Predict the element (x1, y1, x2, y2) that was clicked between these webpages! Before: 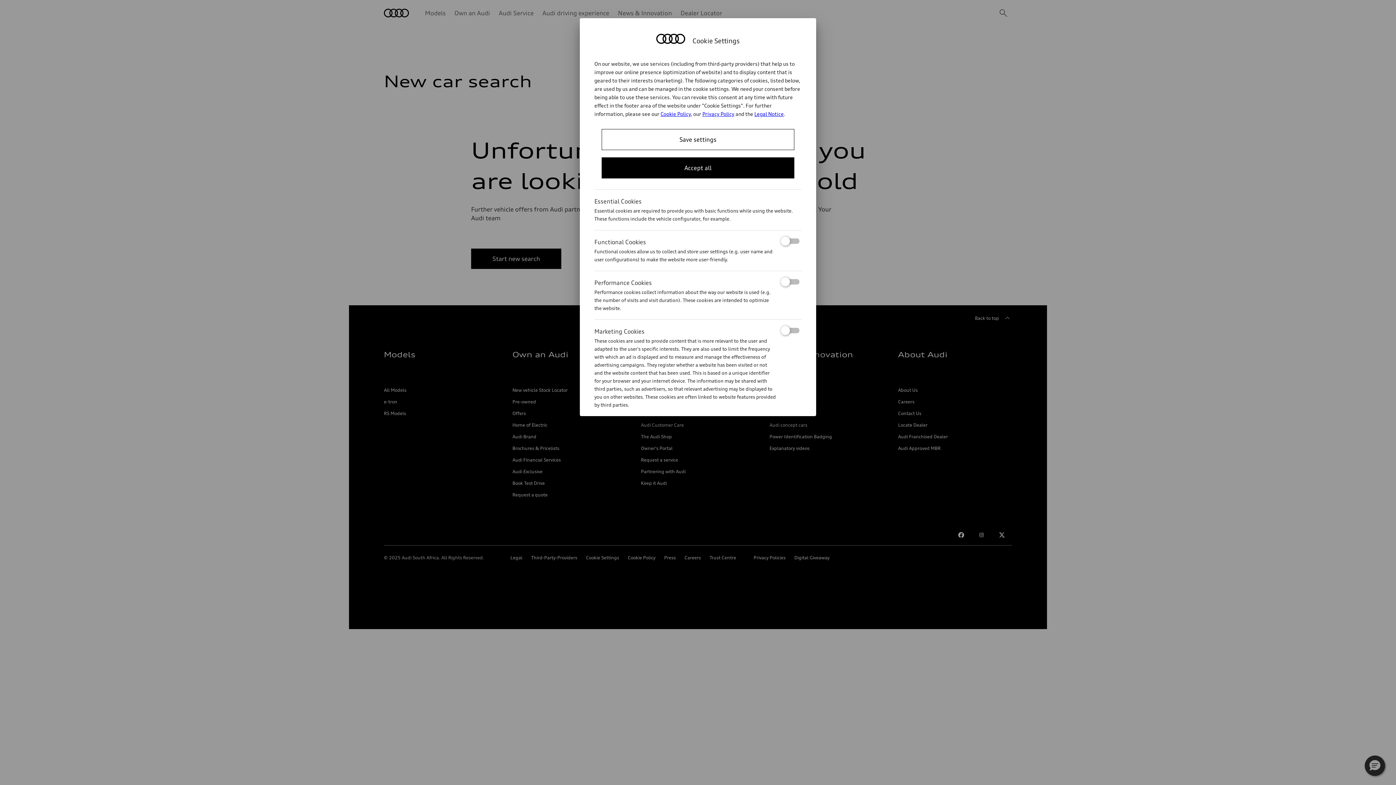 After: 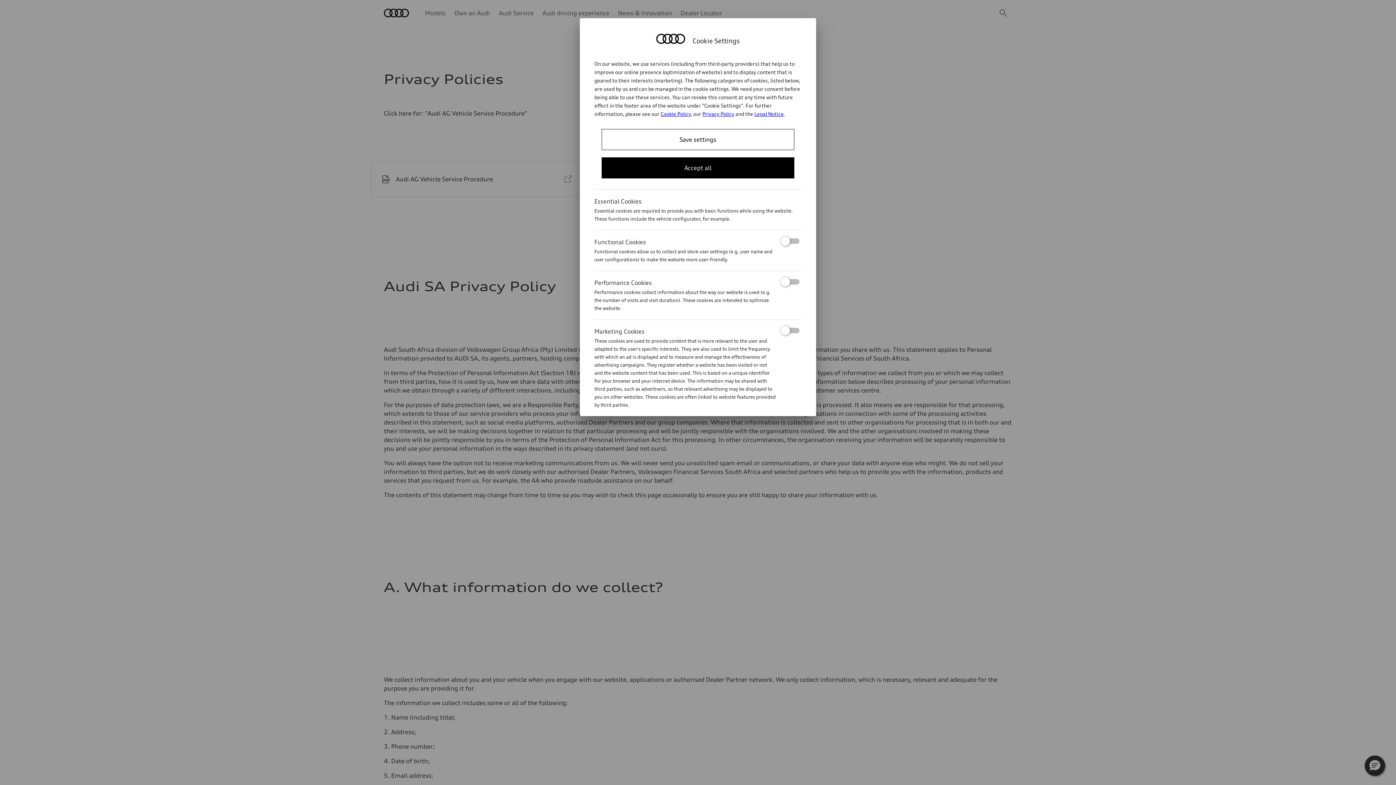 Action: label: Privacy Policy bbox: (702, 110, 734, 117)